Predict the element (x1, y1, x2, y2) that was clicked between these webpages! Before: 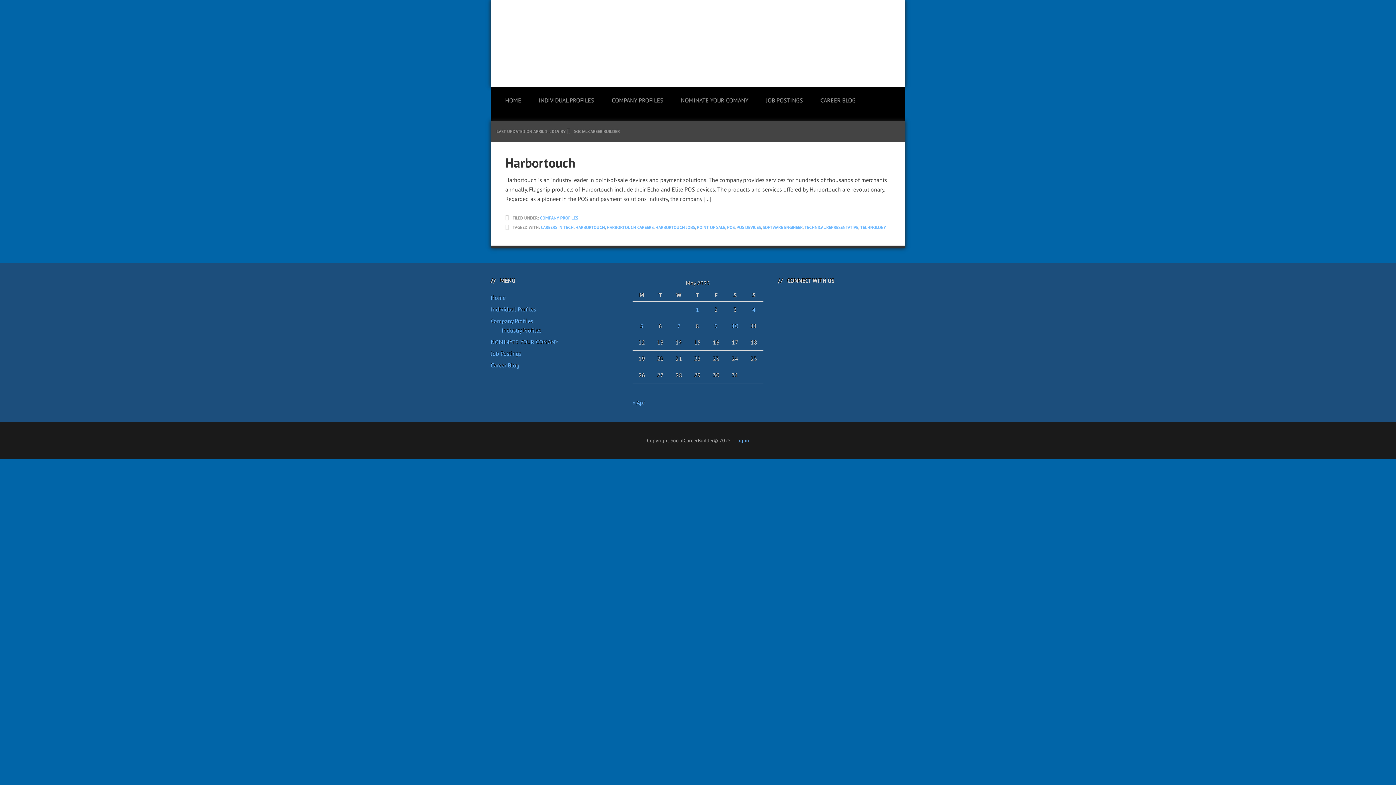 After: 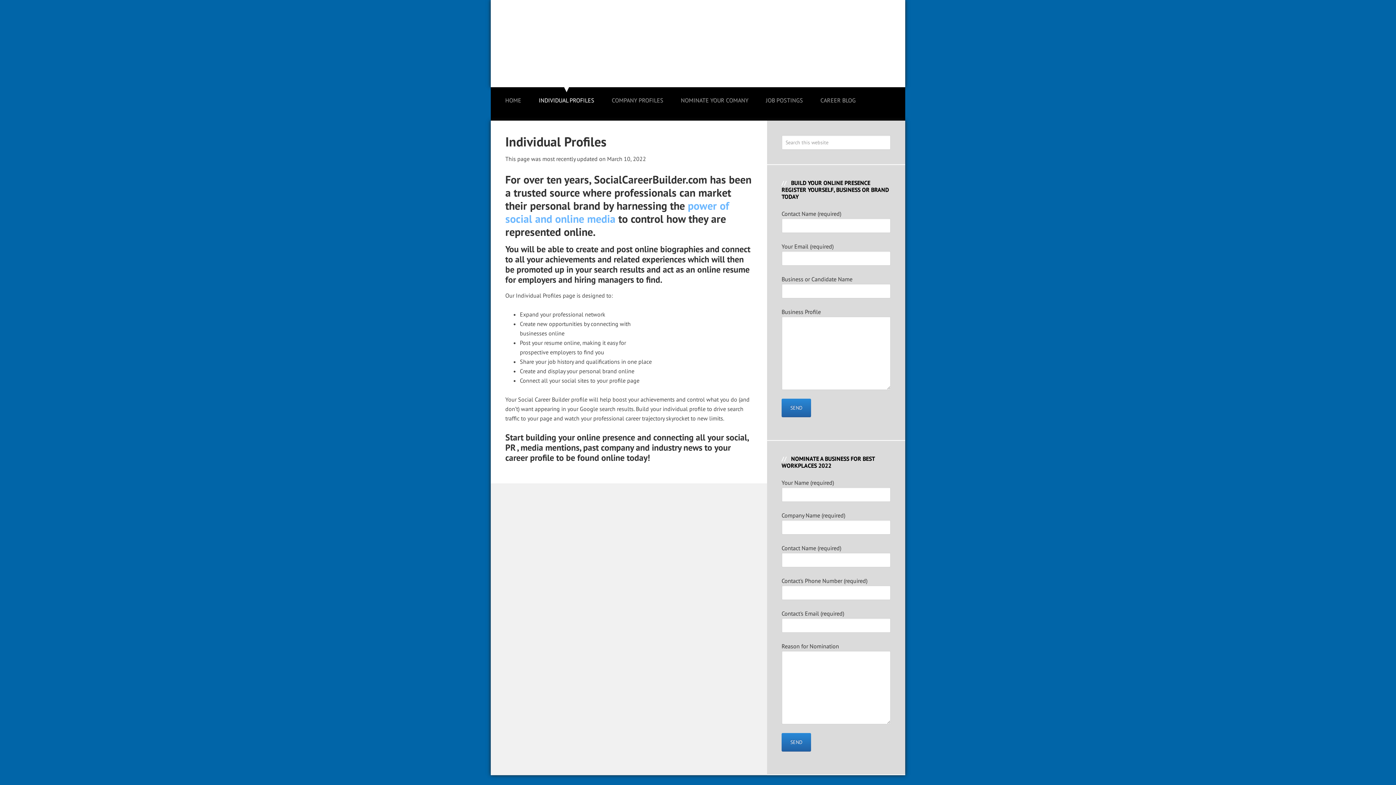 Action: label: Individual Profiles bbox: (490, 305, 536, 313)